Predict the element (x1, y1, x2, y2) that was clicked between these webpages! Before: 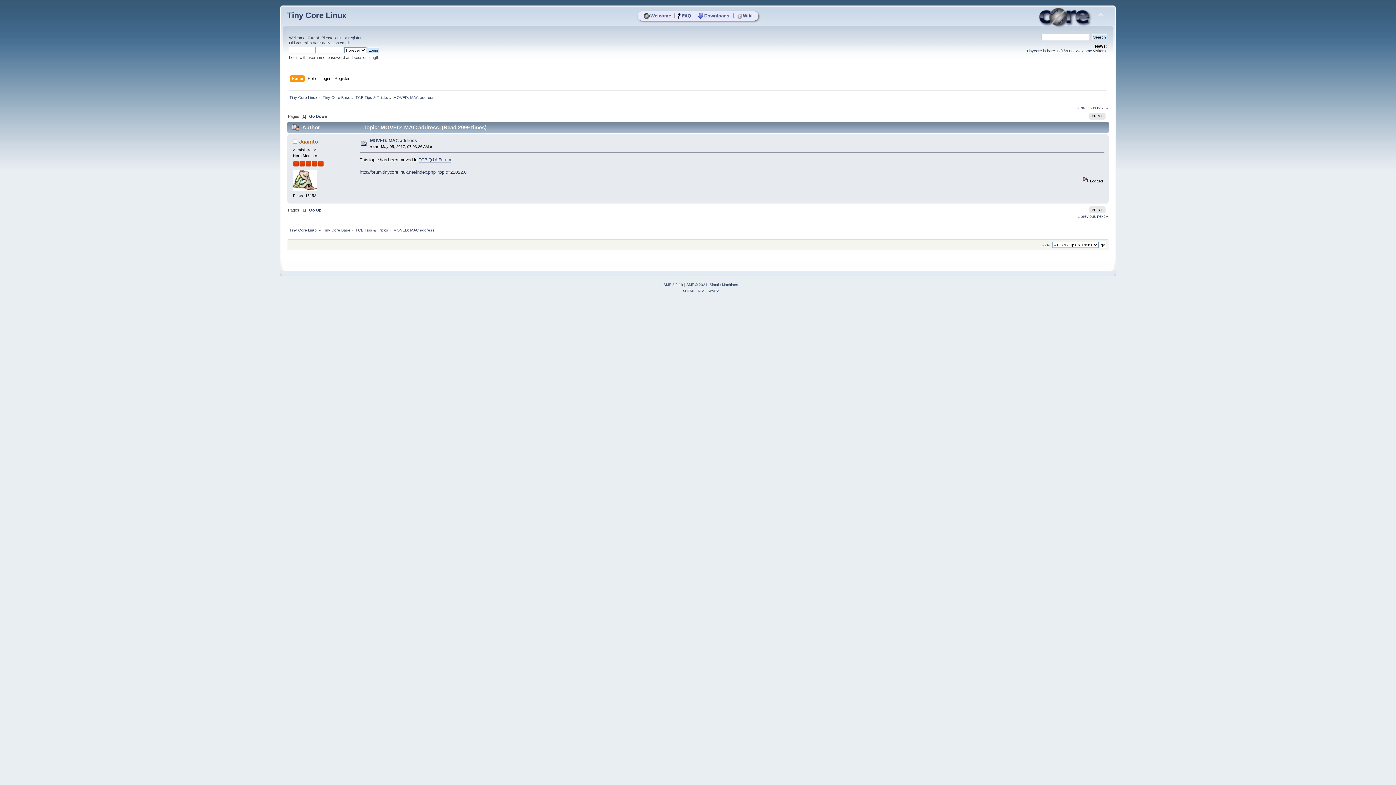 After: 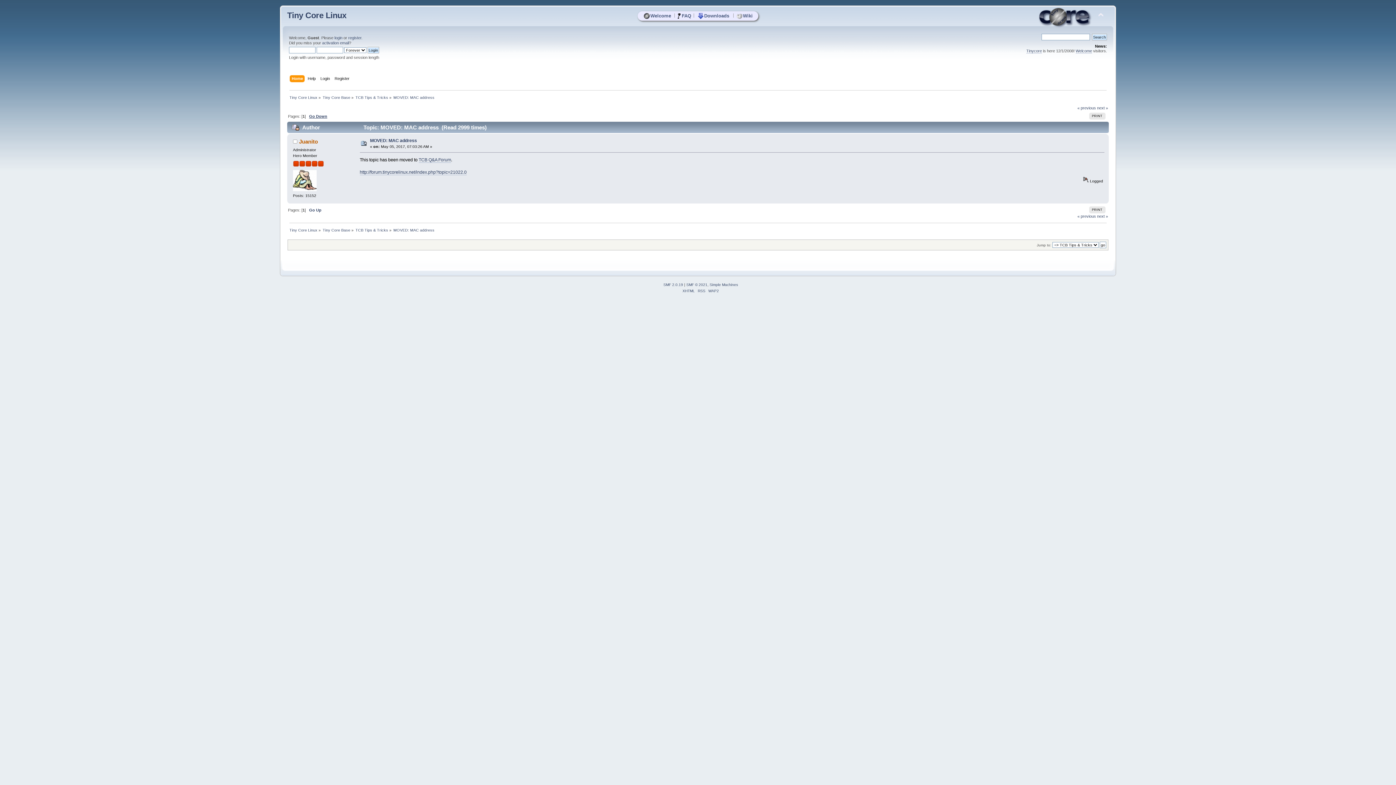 Action: bbox: (309, 114, 327, 118) label: Go Down